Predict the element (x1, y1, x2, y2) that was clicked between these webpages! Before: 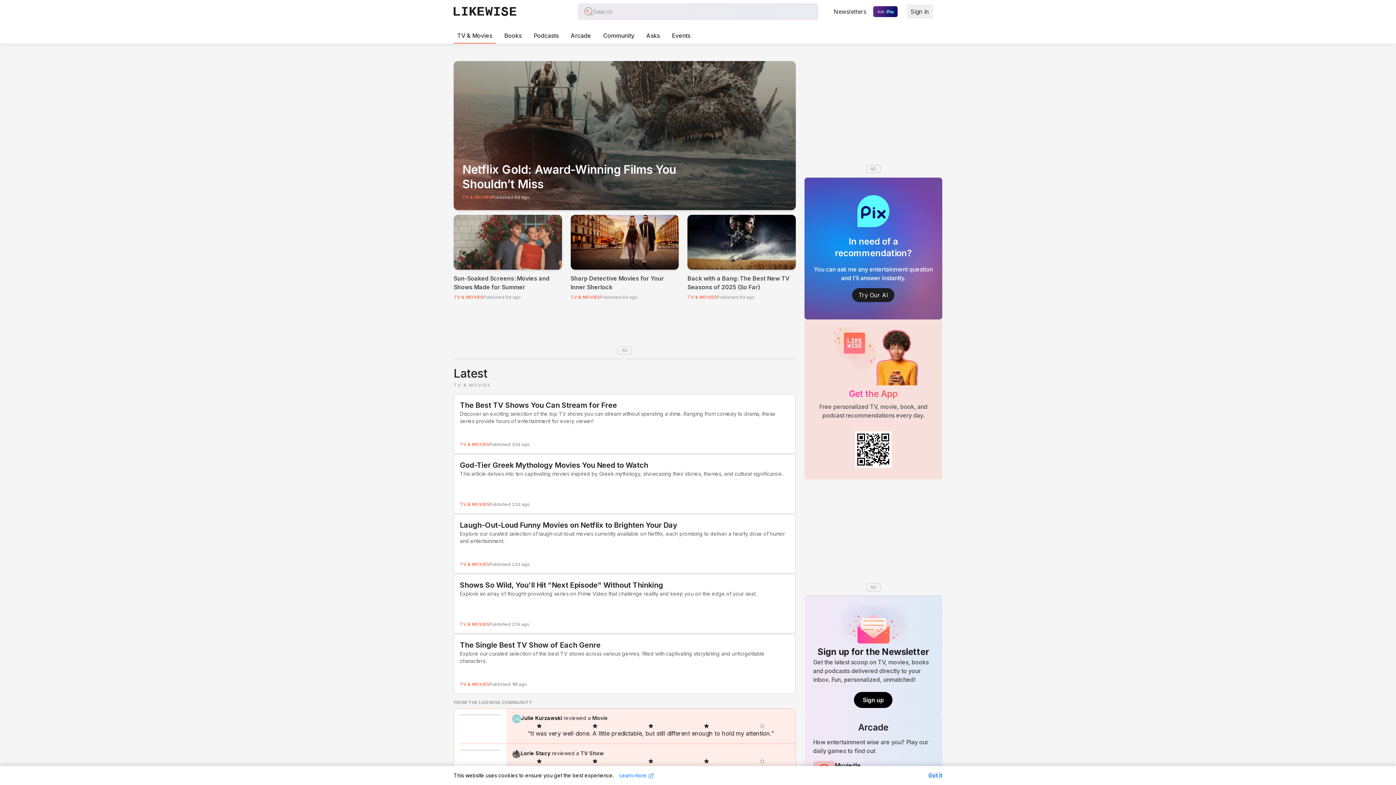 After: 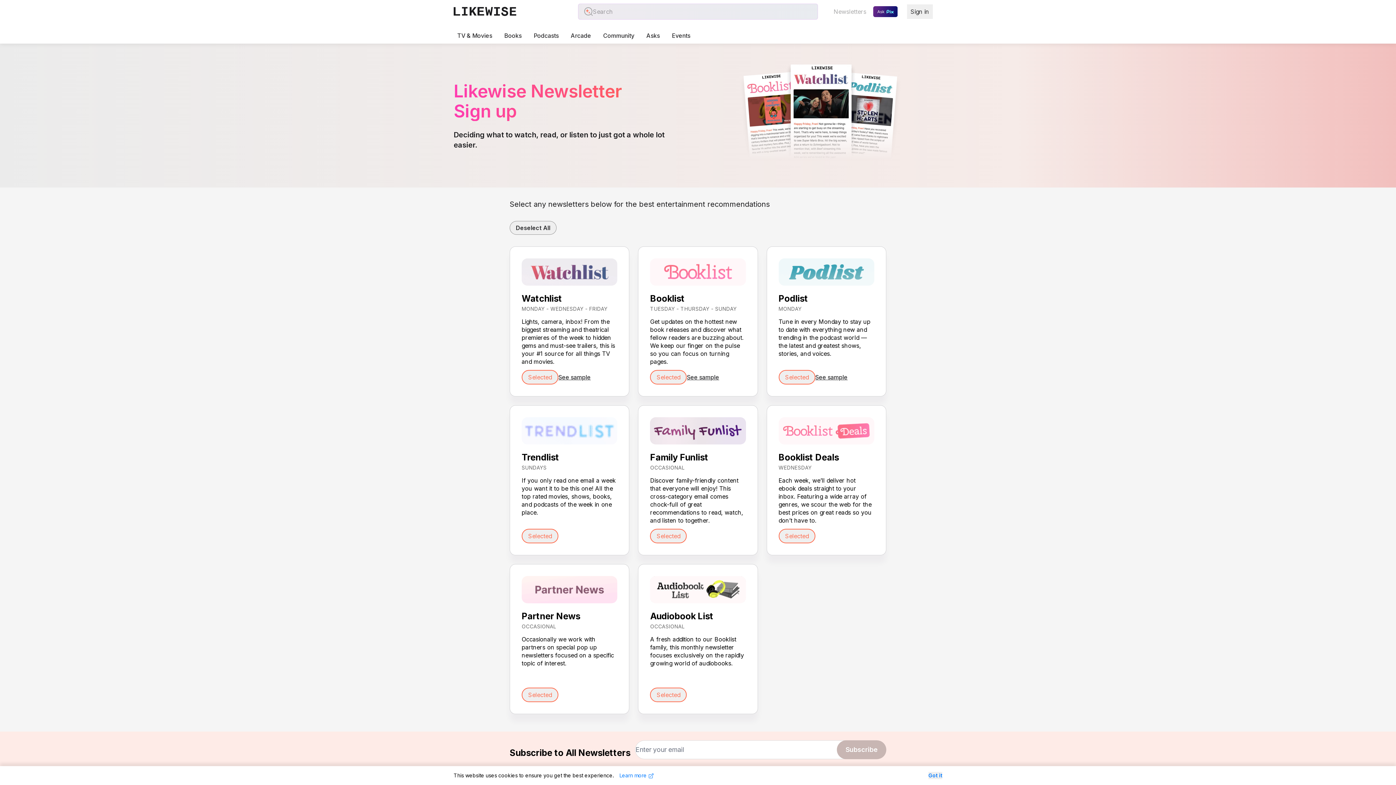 Action: label: Newsletters bbox: (826, 4, 873, 18)